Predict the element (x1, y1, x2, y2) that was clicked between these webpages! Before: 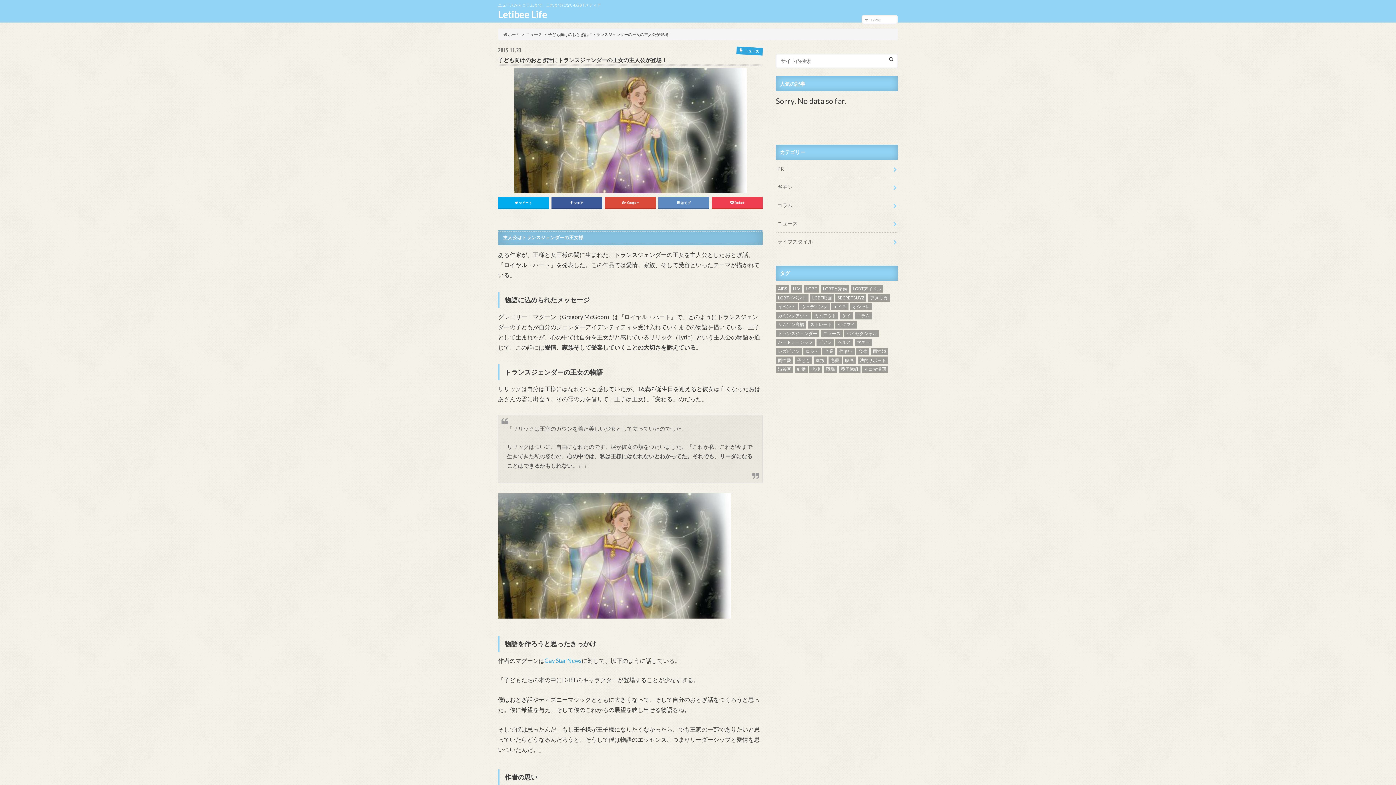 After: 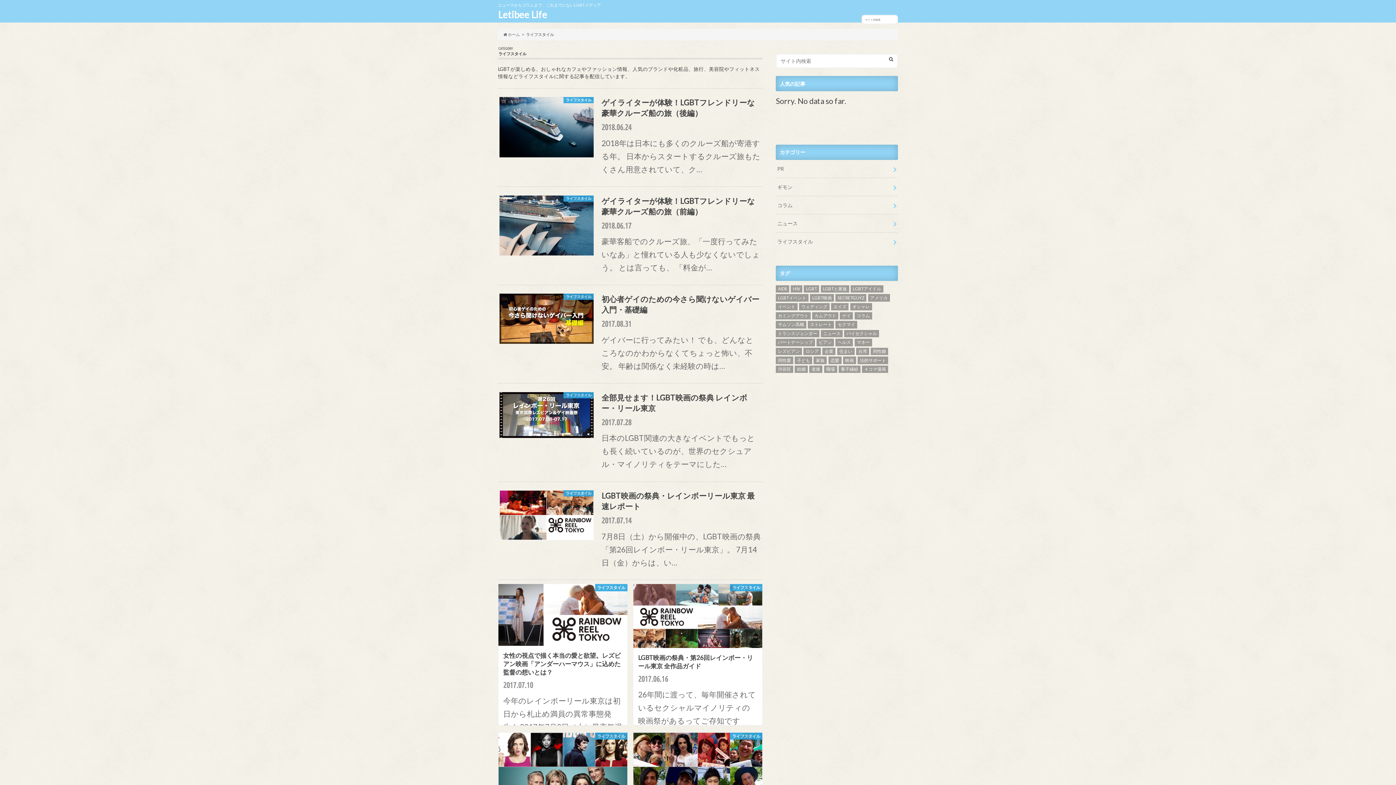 Action: label: ライフスタイル bbox: (776, 232, 898, 250)